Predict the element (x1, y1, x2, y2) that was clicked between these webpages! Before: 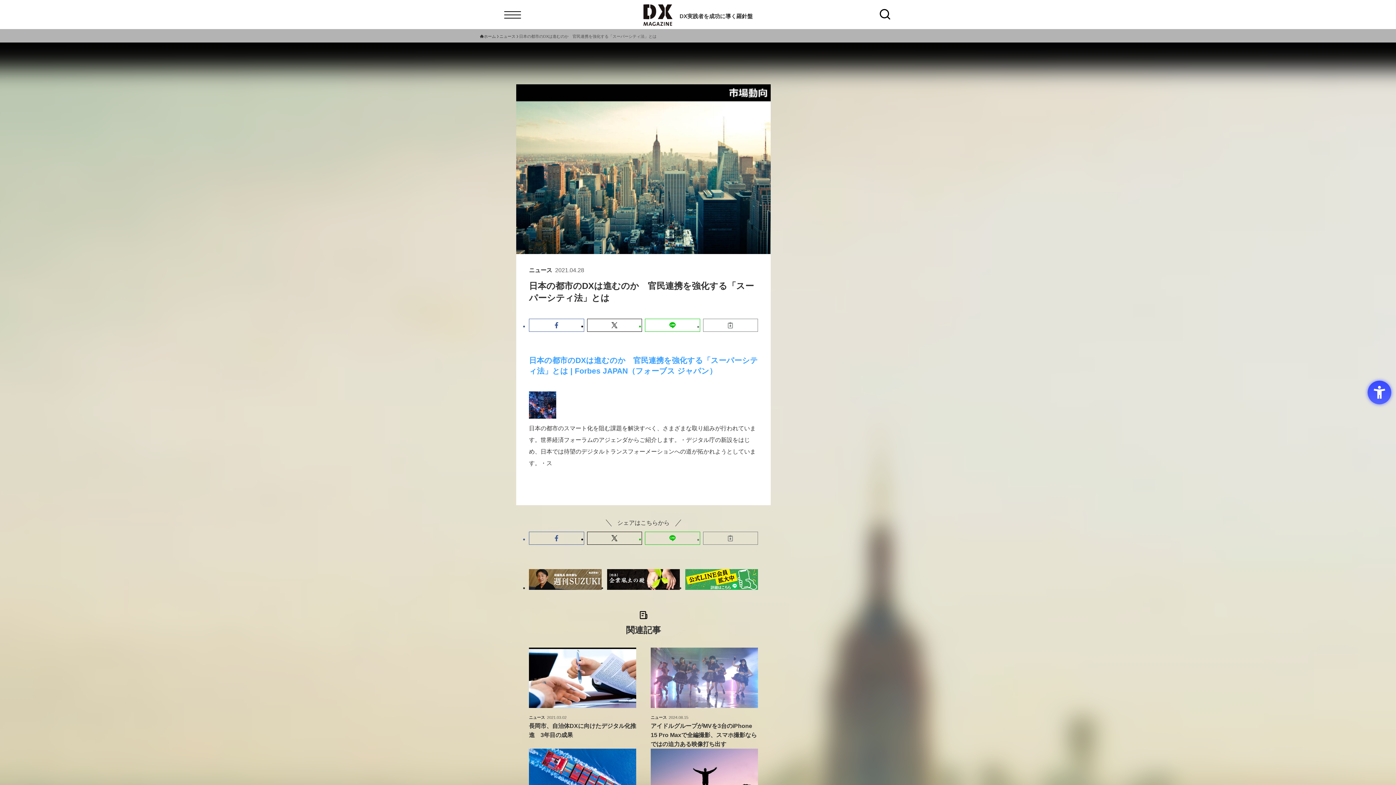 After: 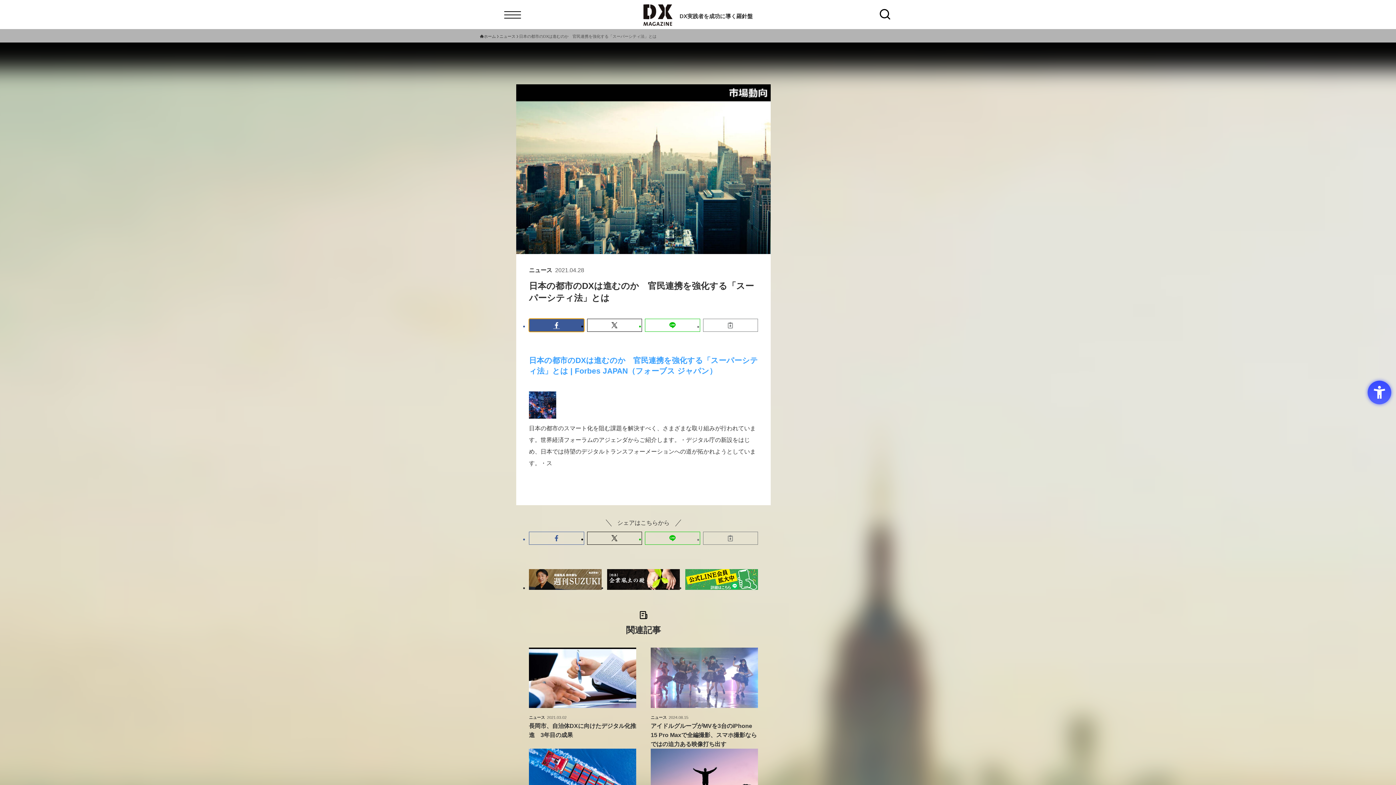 Action: label:  - Open in New Tab bbox: (529, 319, 584, 332)